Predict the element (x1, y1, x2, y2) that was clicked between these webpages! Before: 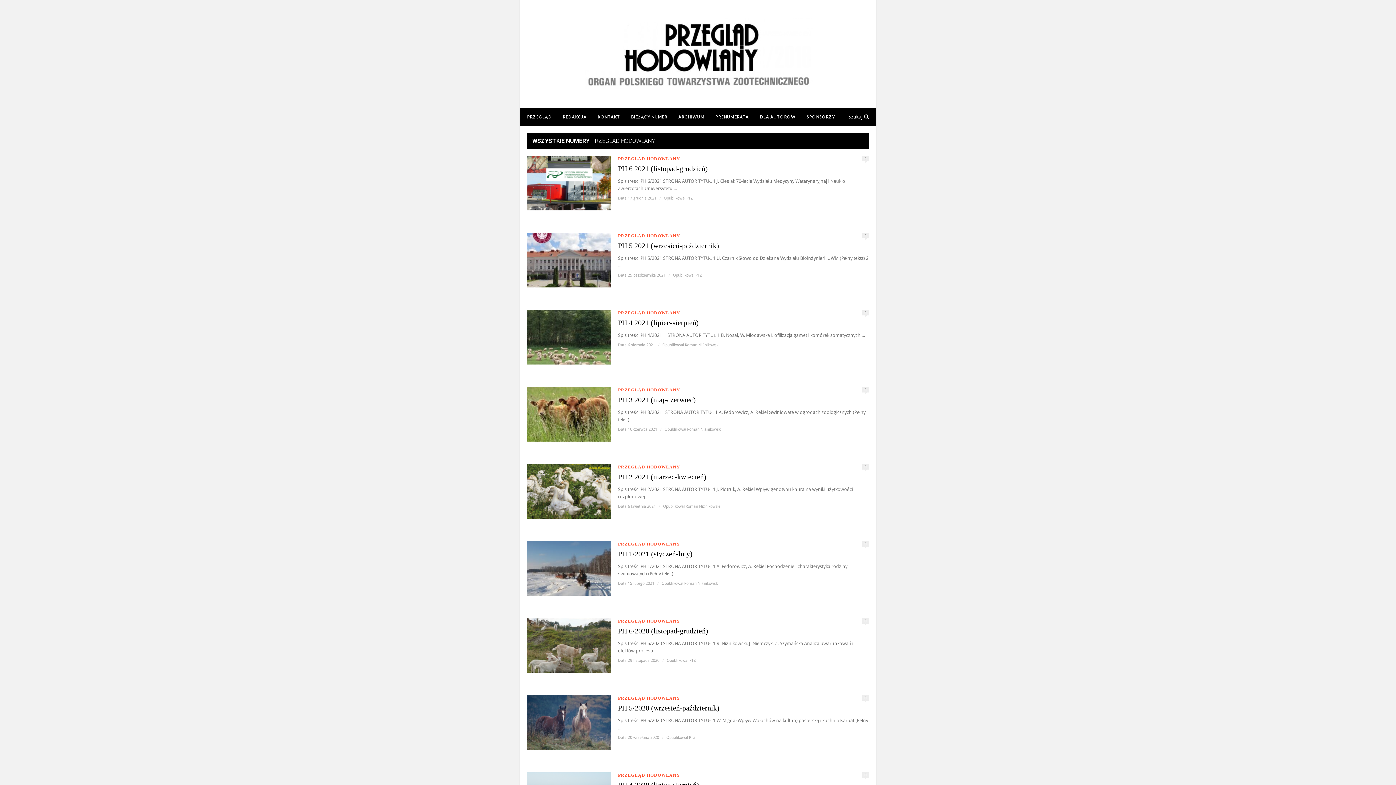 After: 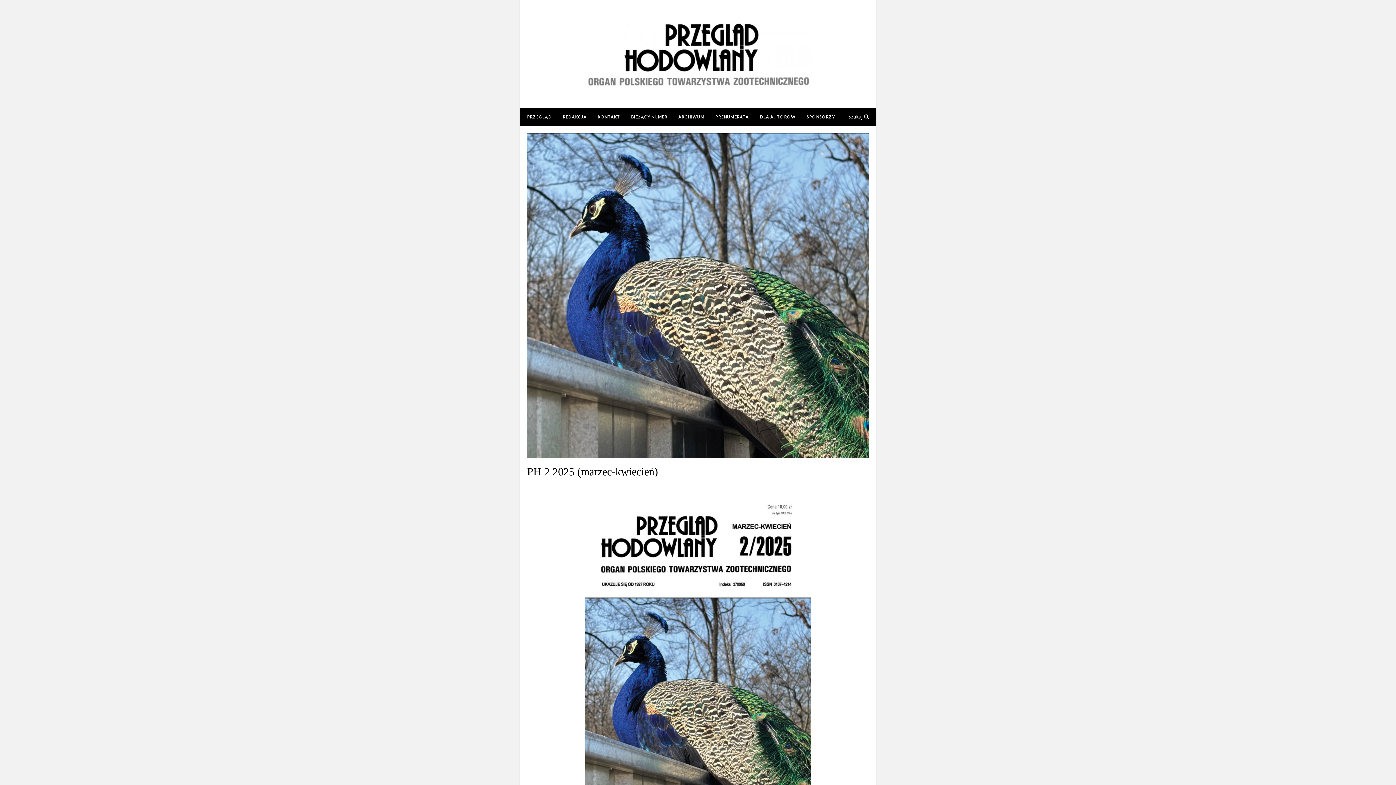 Action: bbox: (631, 114, 667, 119) label: BIEŻĄCY NUMER